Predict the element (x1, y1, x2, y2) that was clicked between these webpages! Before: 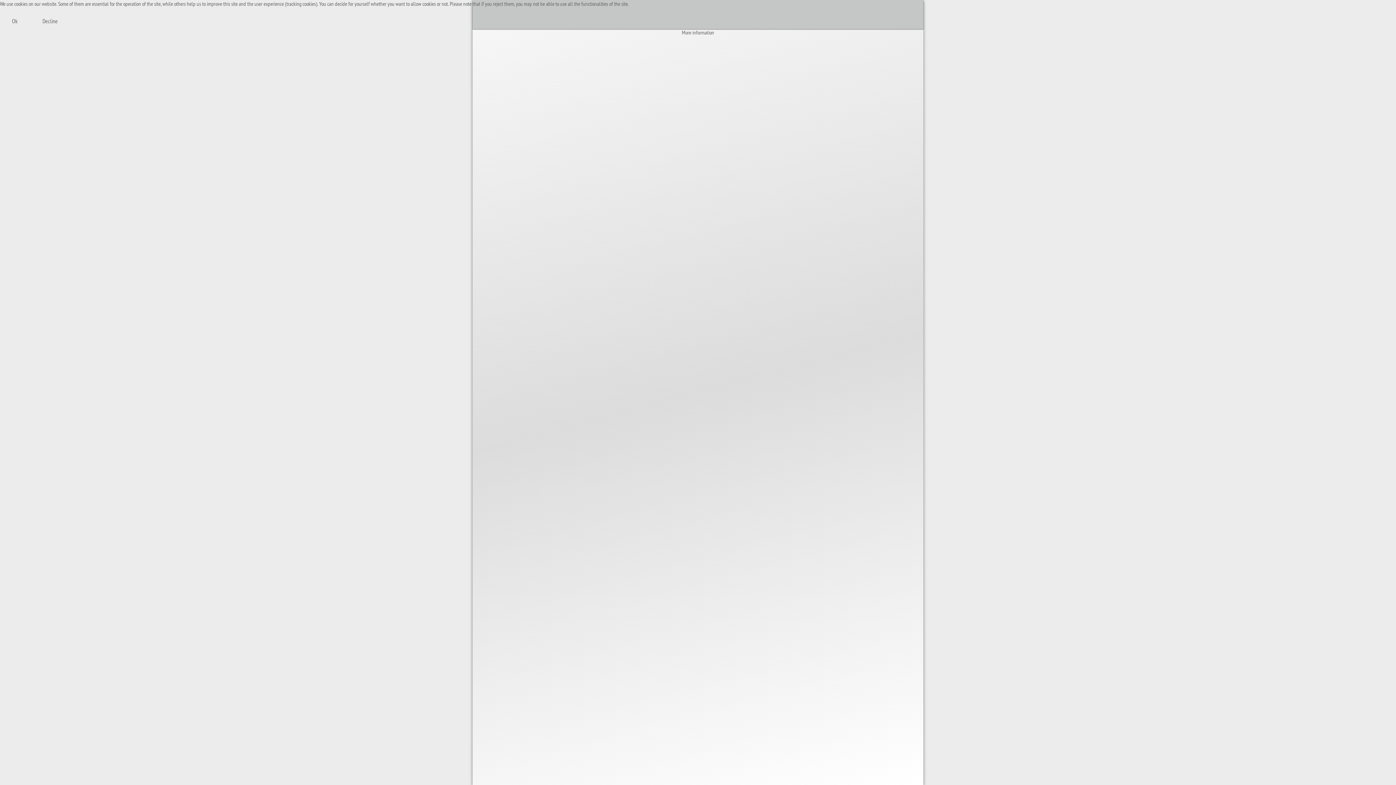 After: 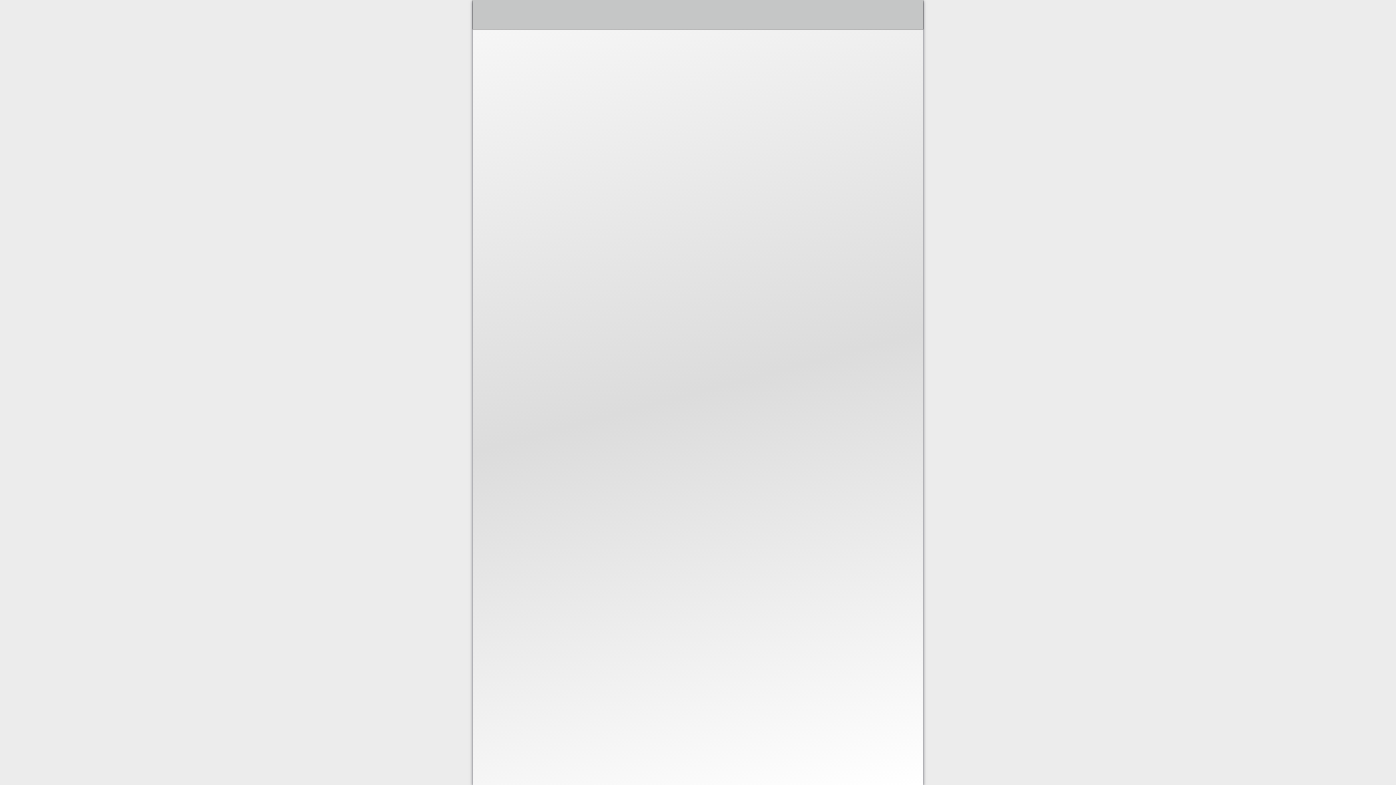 Action: bbox: (0, 13, 29, 28) label: Ok